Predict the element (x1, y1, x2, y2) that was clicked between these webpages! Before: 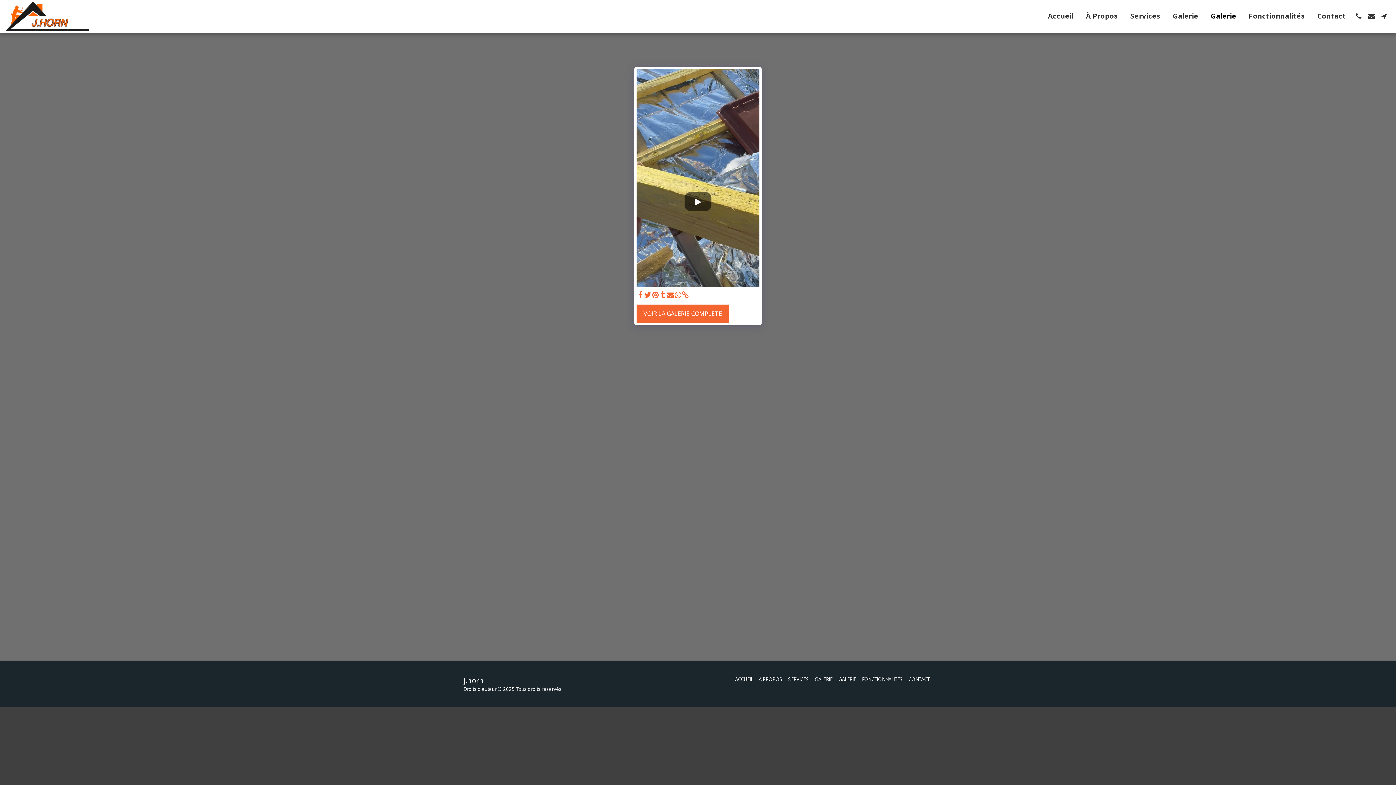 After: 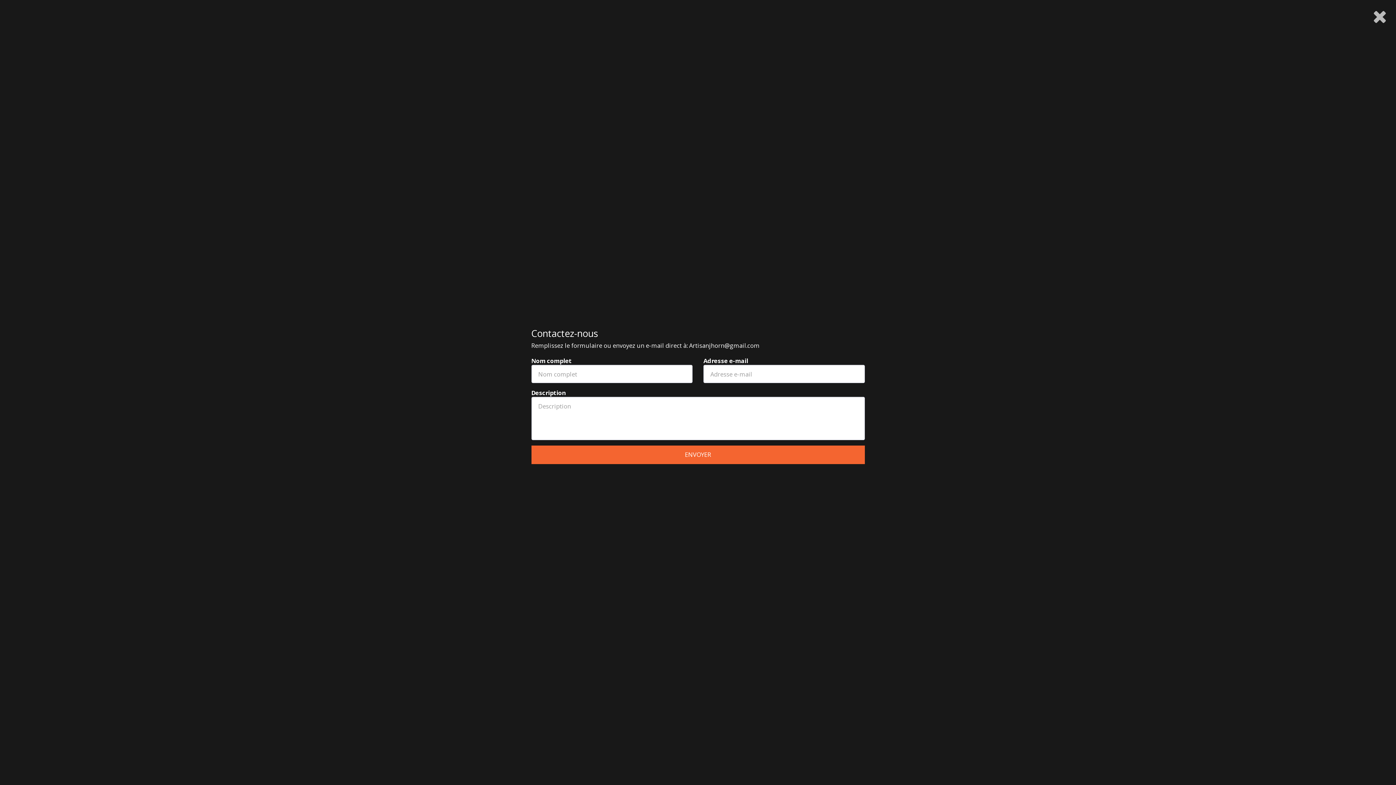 Action: bbox: (1365, 12, 1377, 19) label:  